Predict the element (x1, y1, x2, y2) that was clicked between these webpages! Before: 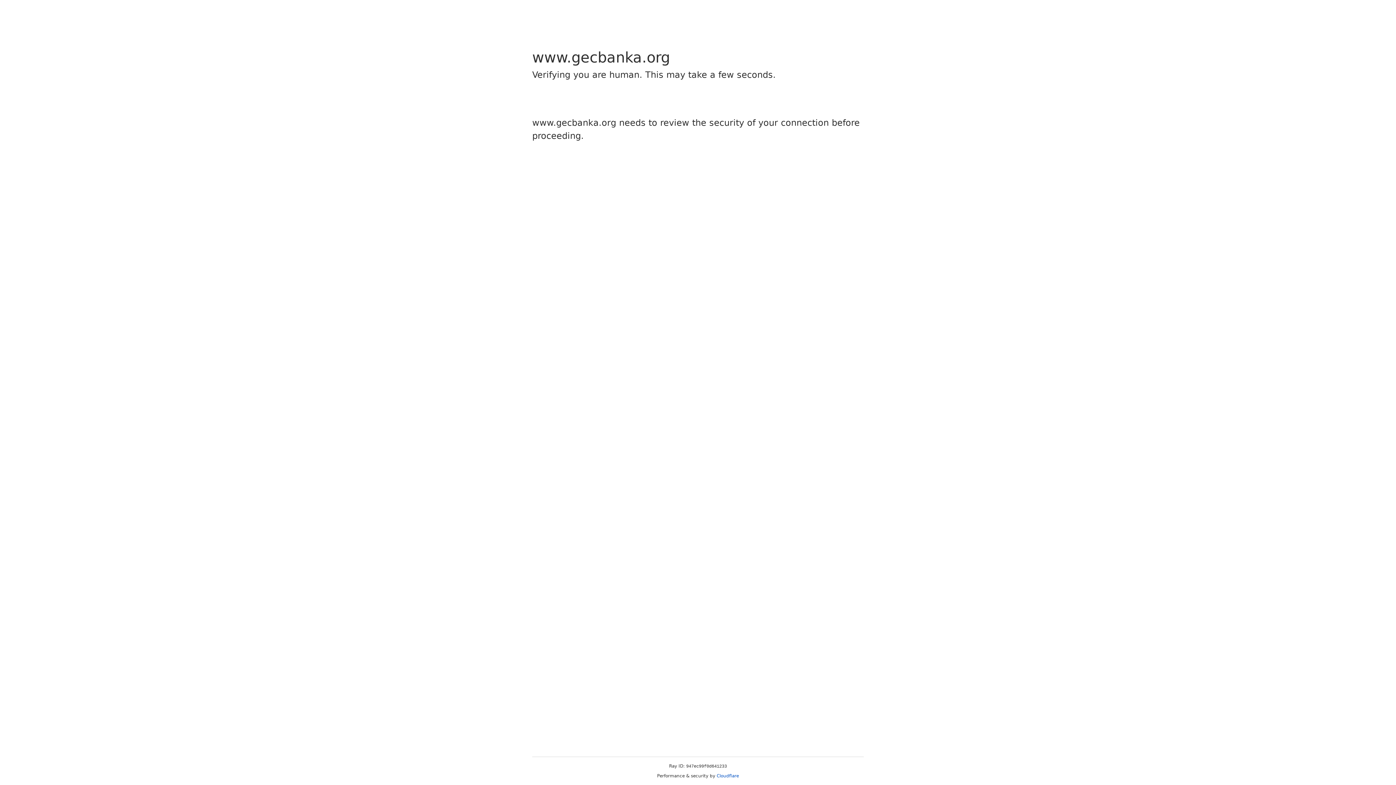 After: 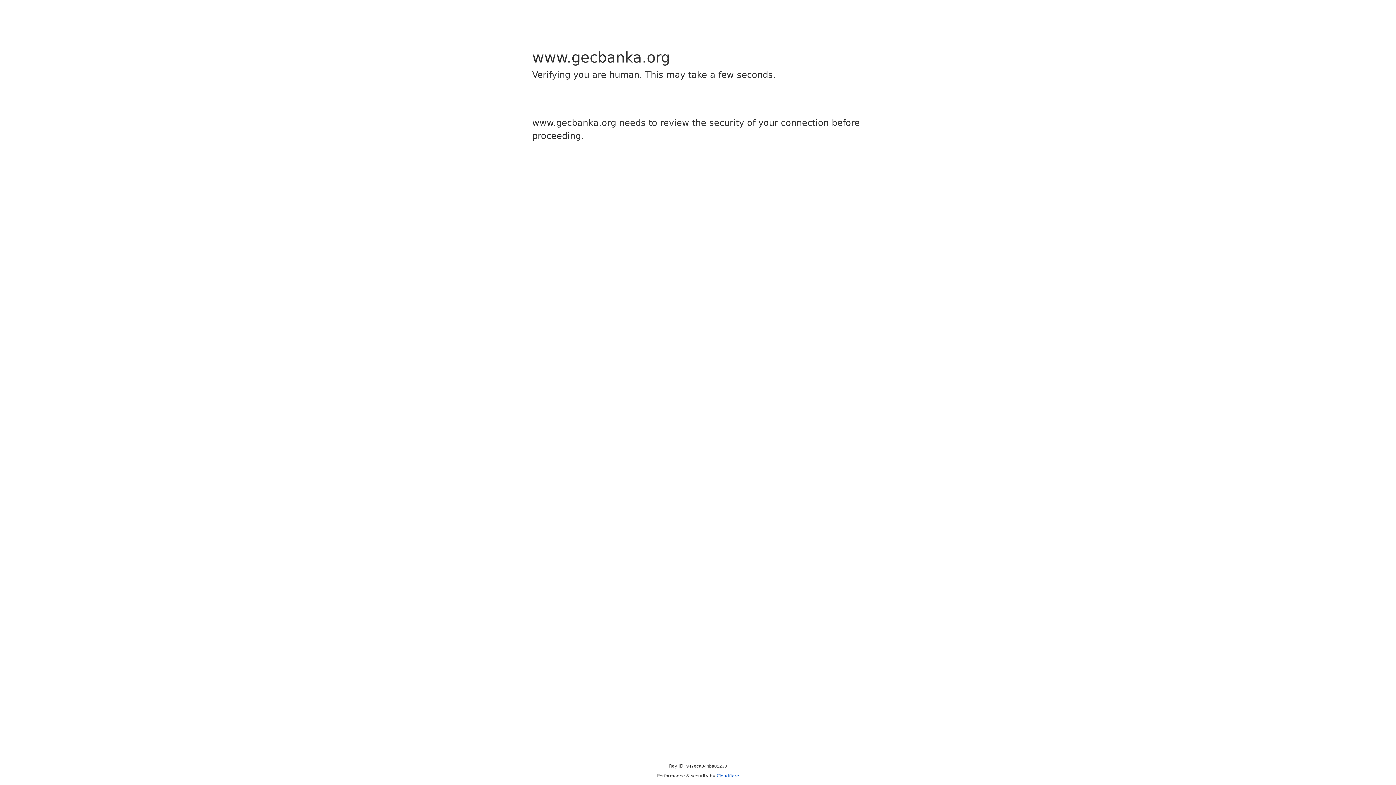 Action: label: Cloudflare bbox: (716, 773, 739, 778)